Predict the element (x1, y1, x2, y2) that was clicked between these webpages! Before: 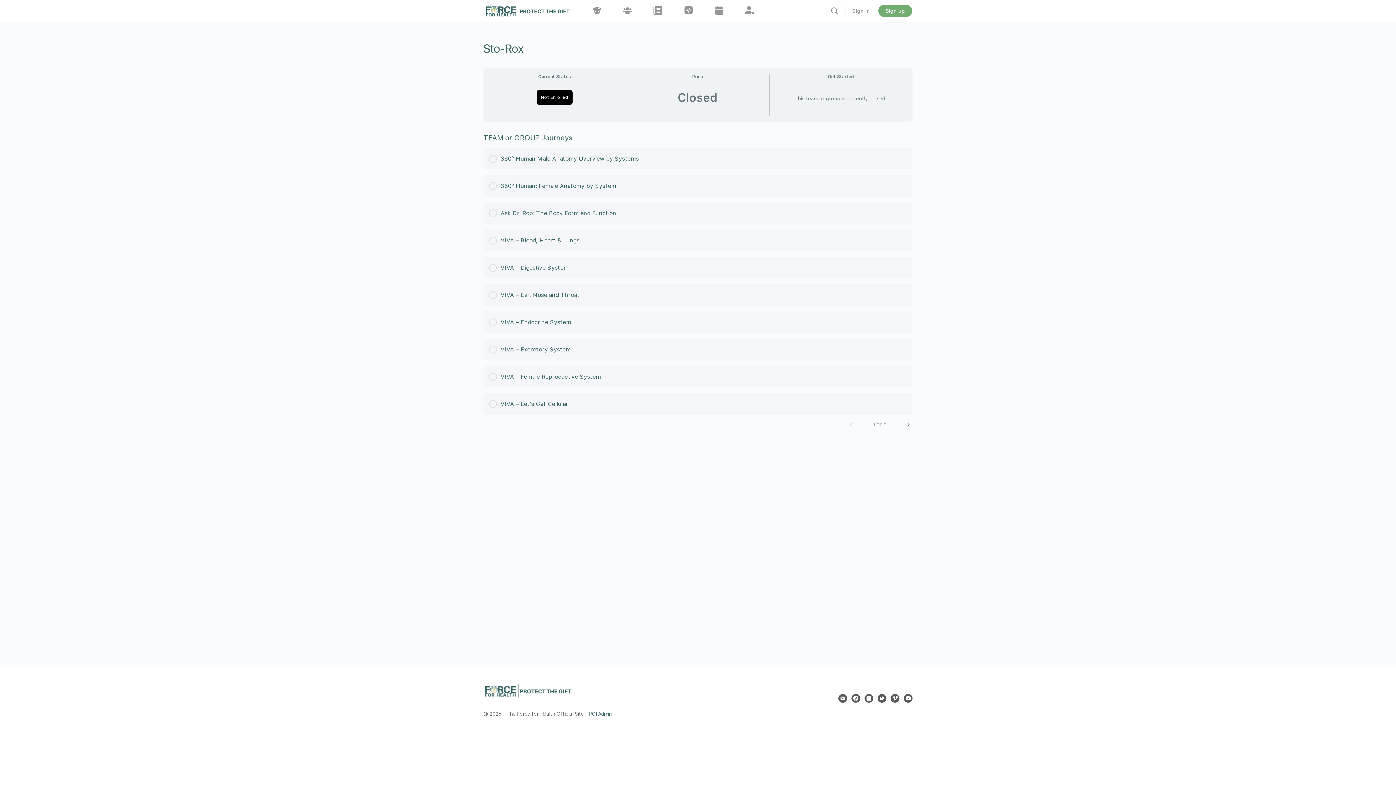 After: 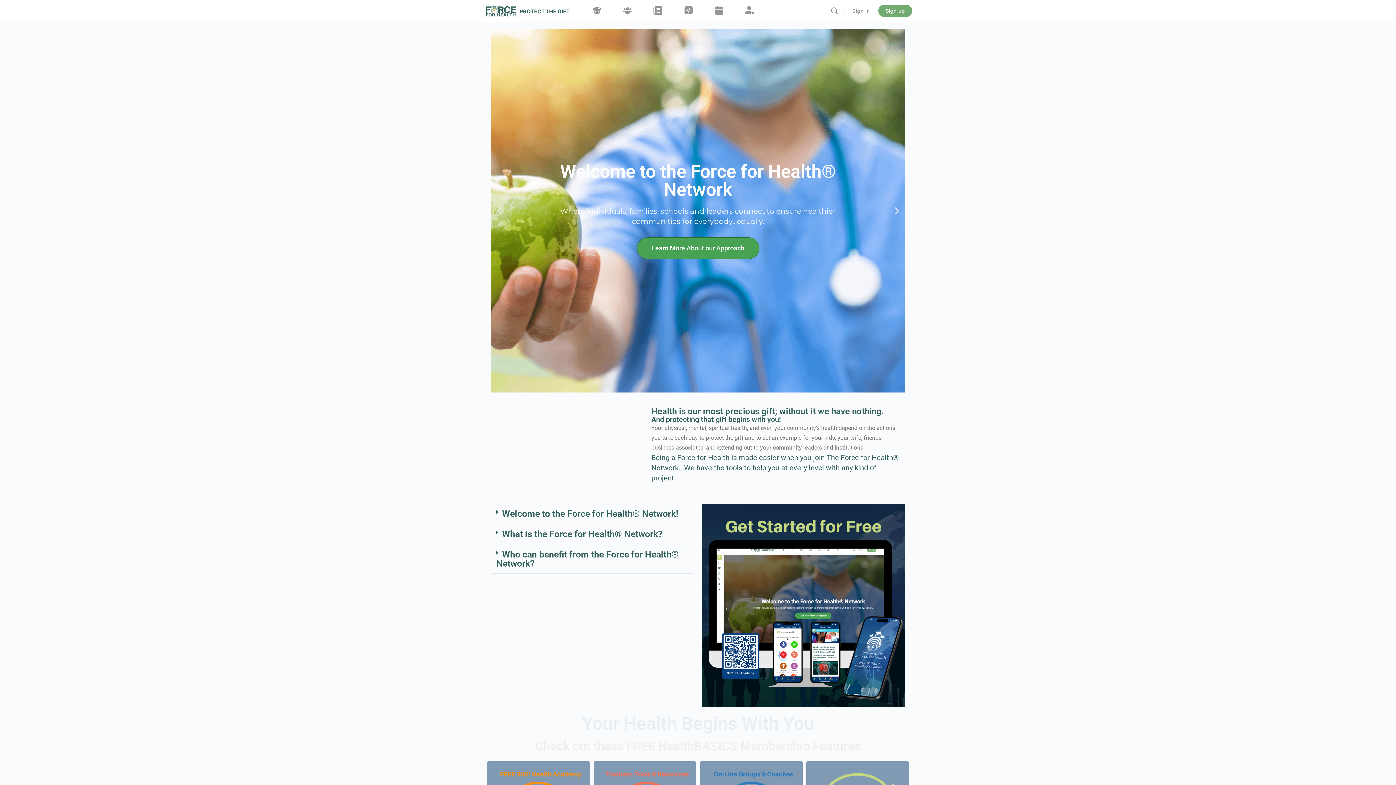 Action: bbox: (483, 678, 572, 704)